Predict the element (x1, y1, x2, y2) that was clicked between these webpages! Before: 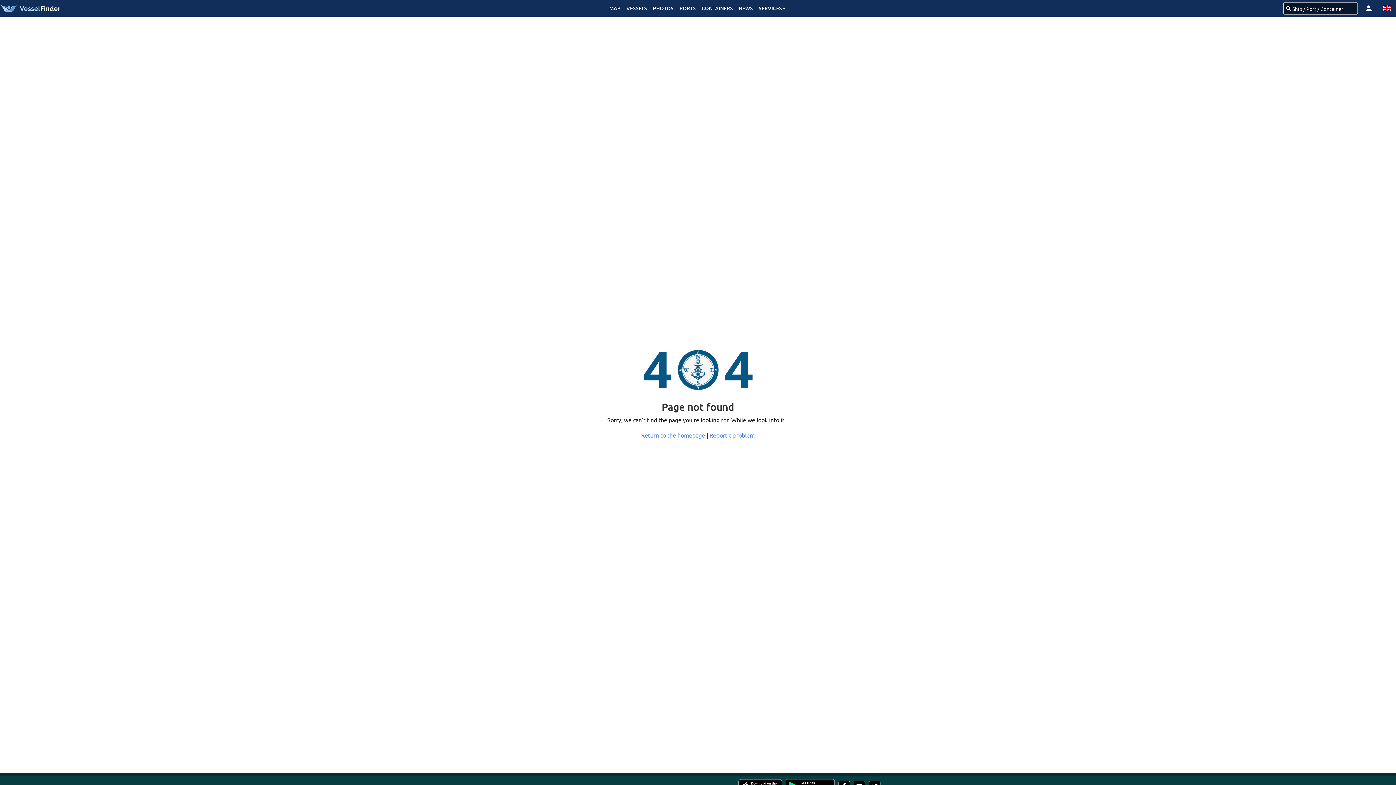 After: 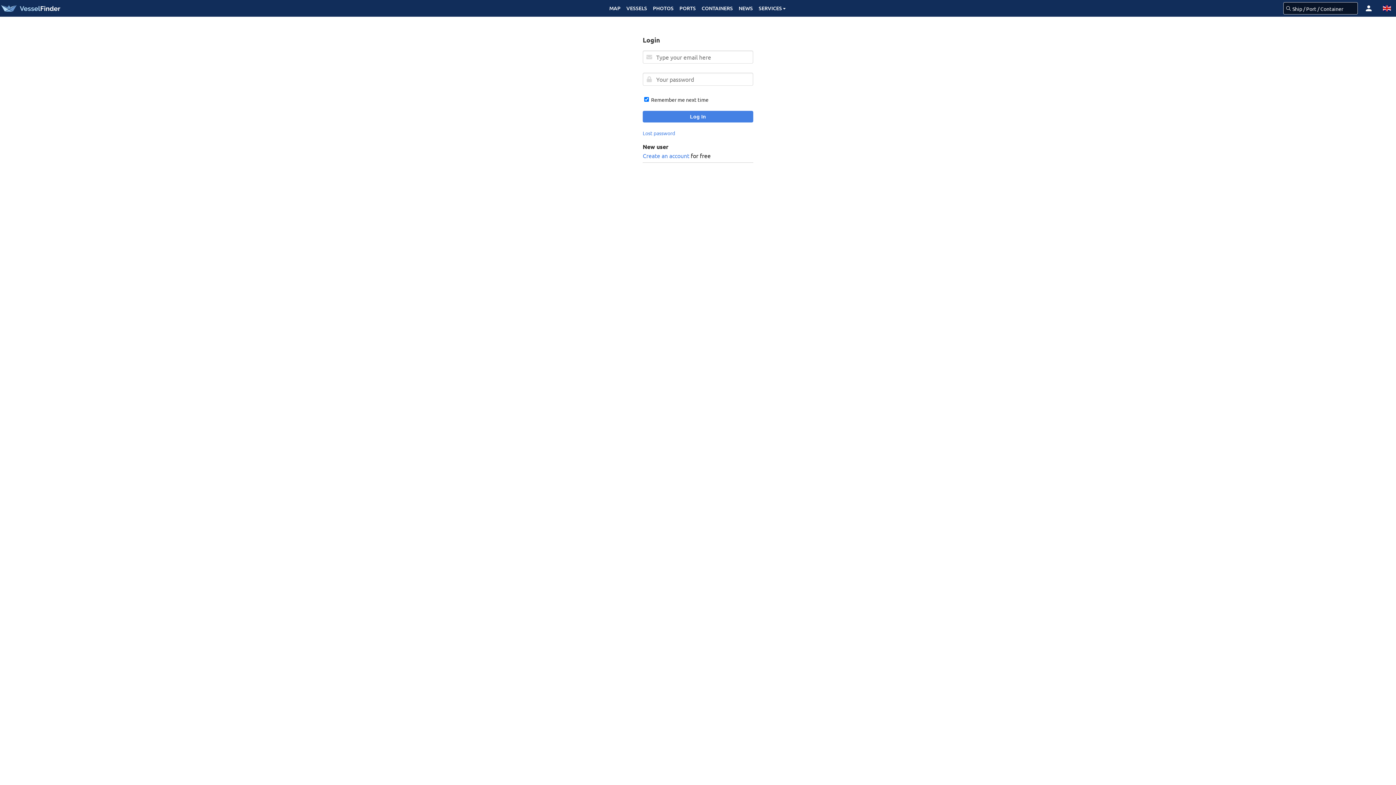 Action: bbox: (1360, 0, 1378, 16)